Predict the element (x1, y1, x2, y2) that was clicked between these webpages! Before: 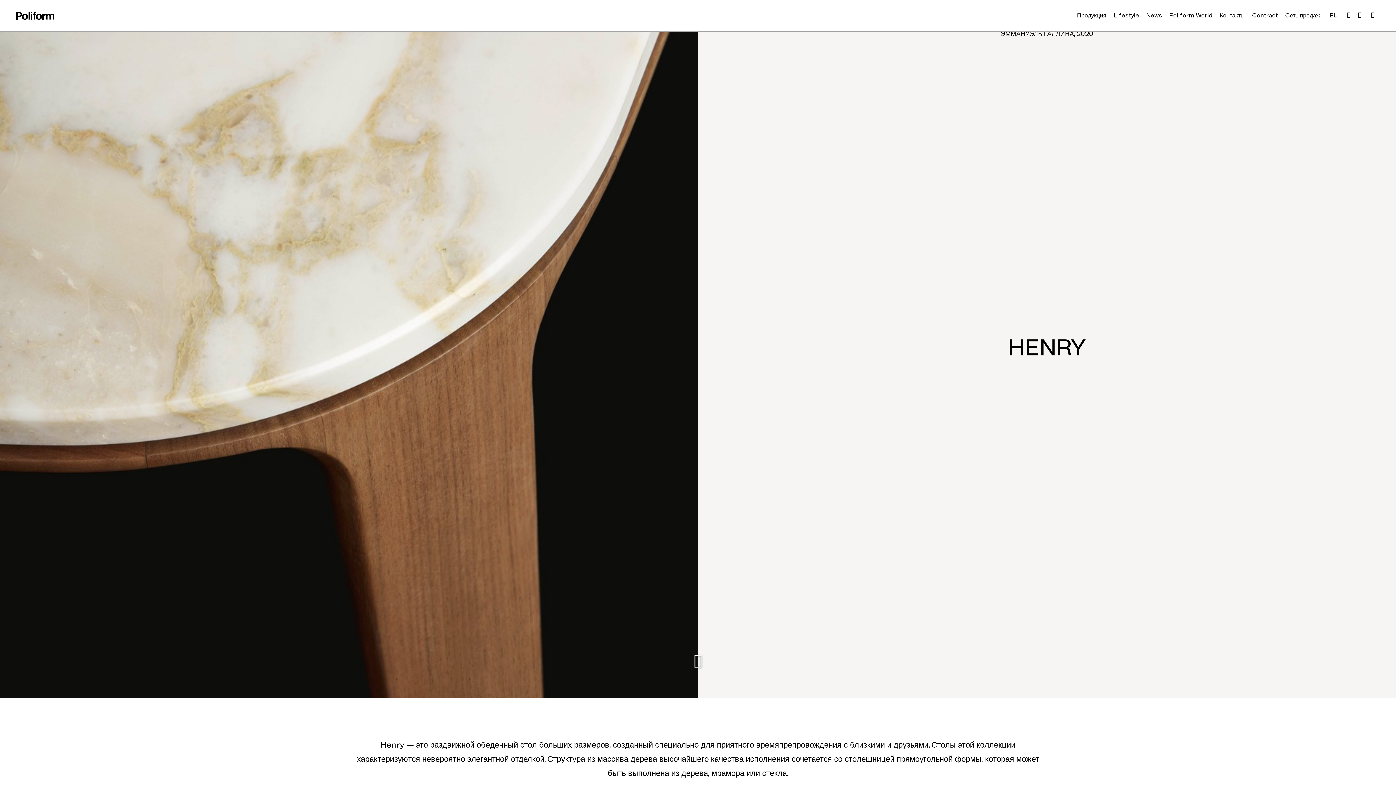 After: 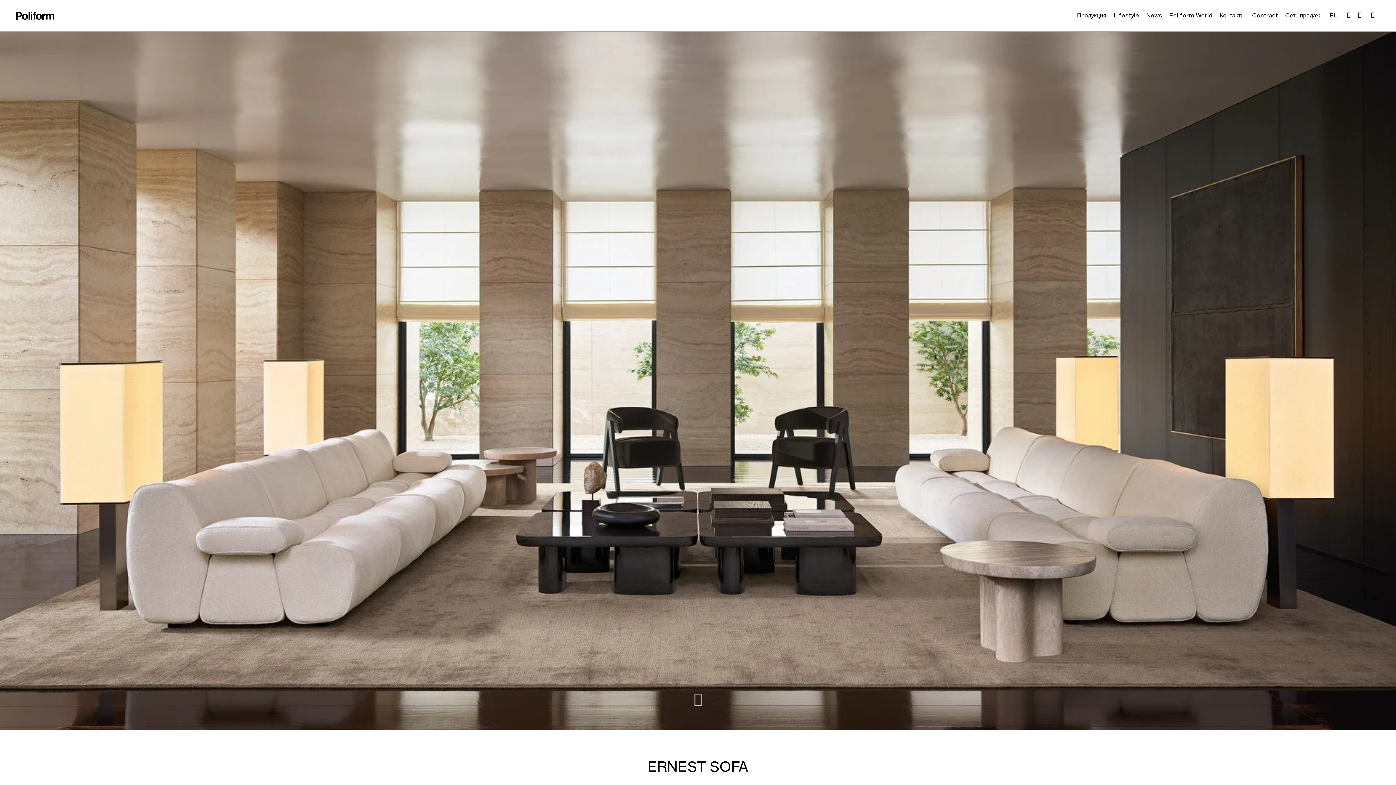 Action: bbox: (16, 10, 54, 20)